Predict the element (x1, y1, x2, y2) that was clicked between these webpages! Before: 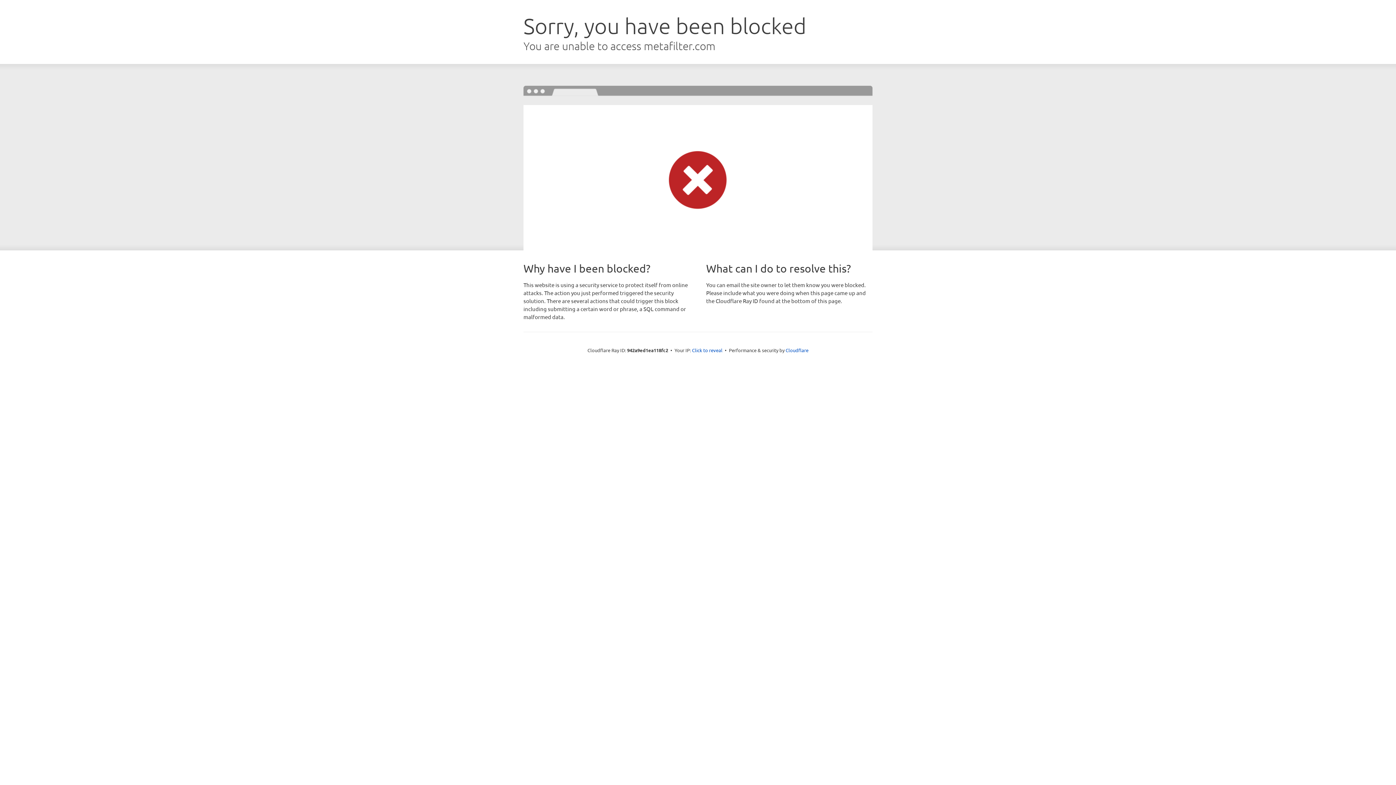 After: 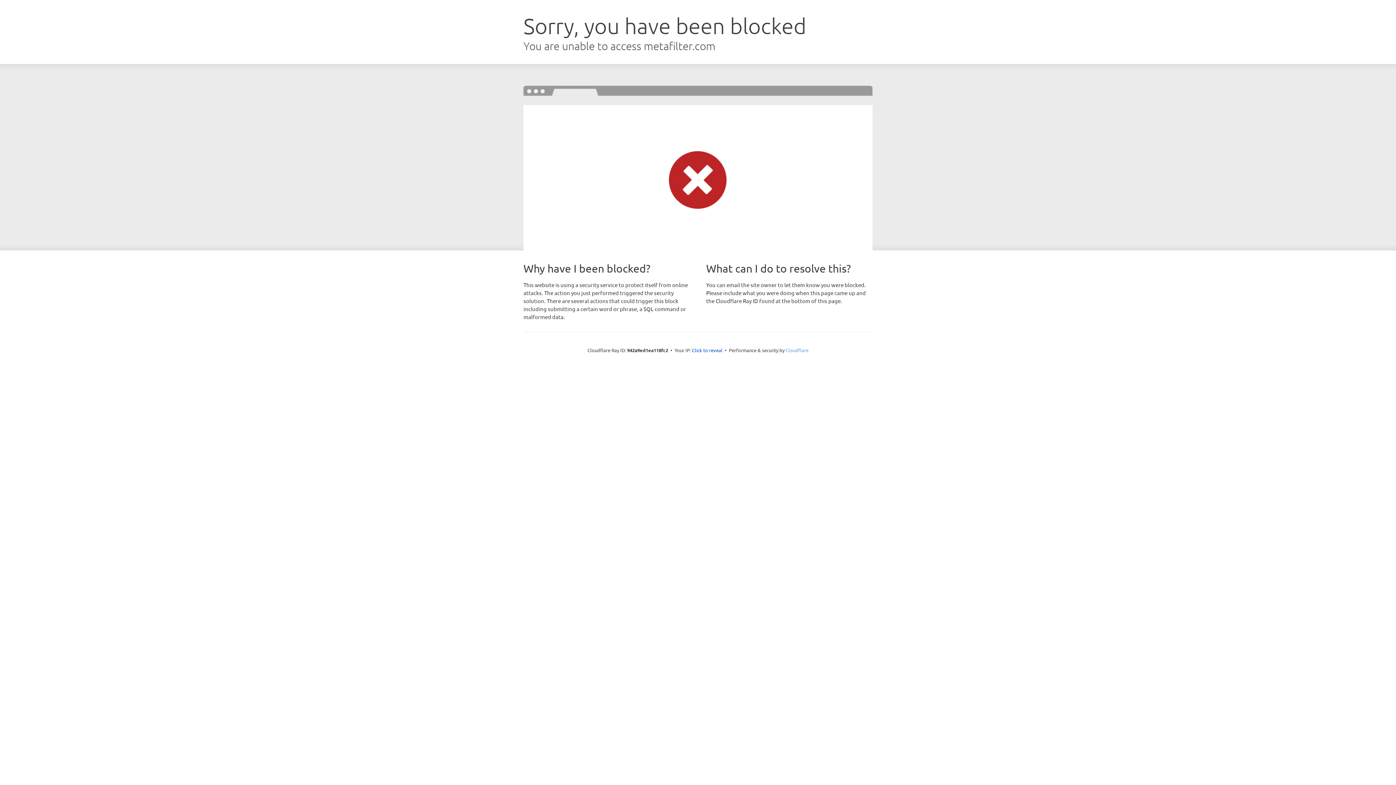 Action: bbox: (785, 347, 808, 353) label: Cloudflare